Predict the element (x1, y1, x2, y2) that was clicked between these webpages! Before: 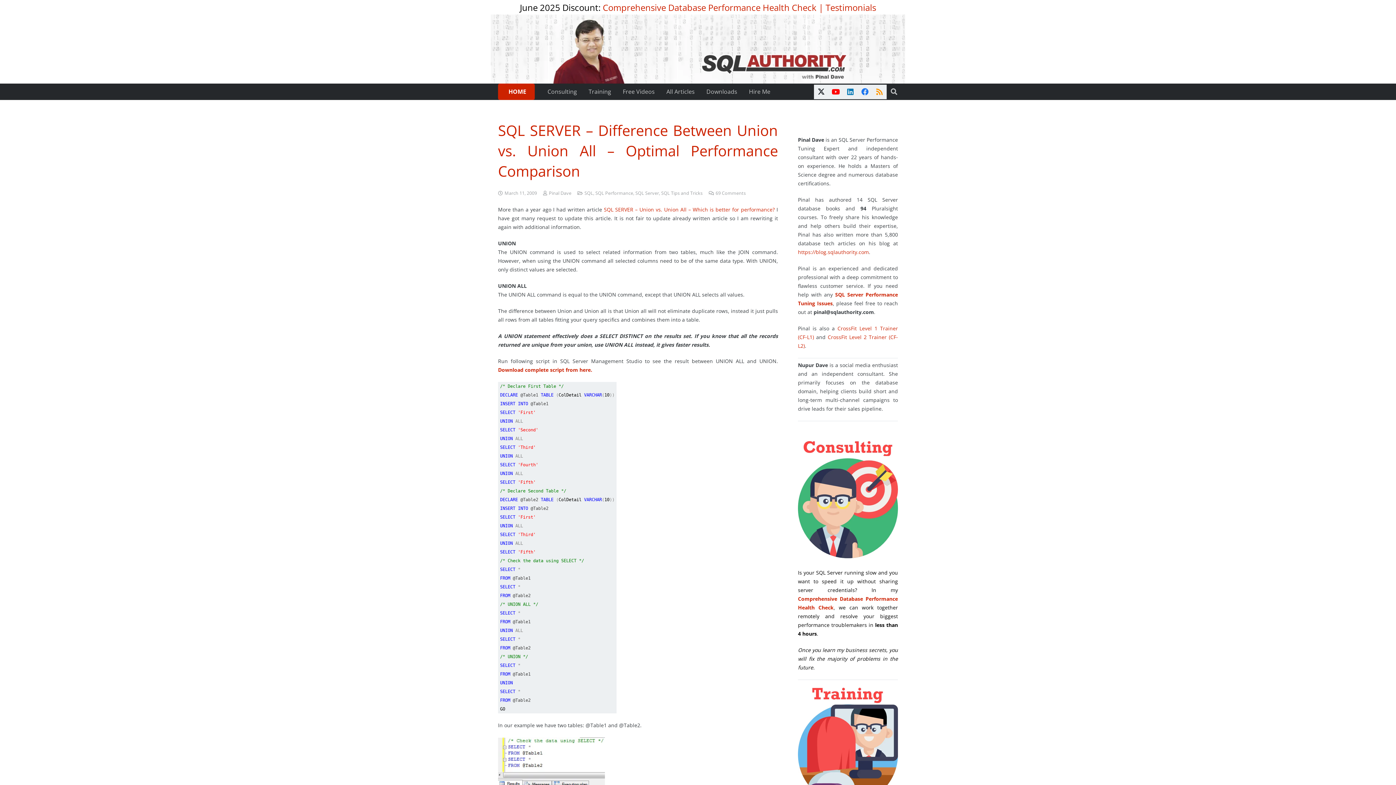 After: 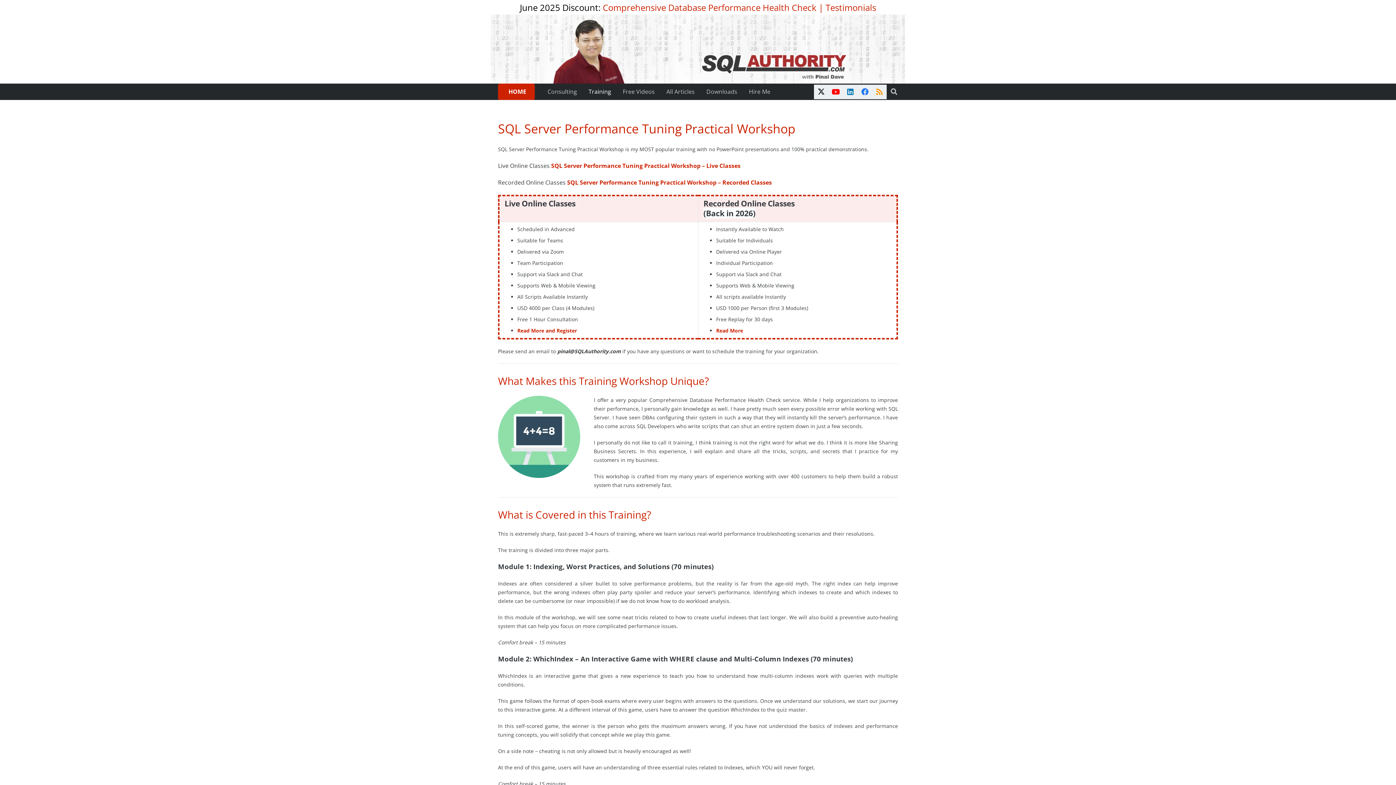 Action: label: Training bbox: (582, 83, 617, 100)